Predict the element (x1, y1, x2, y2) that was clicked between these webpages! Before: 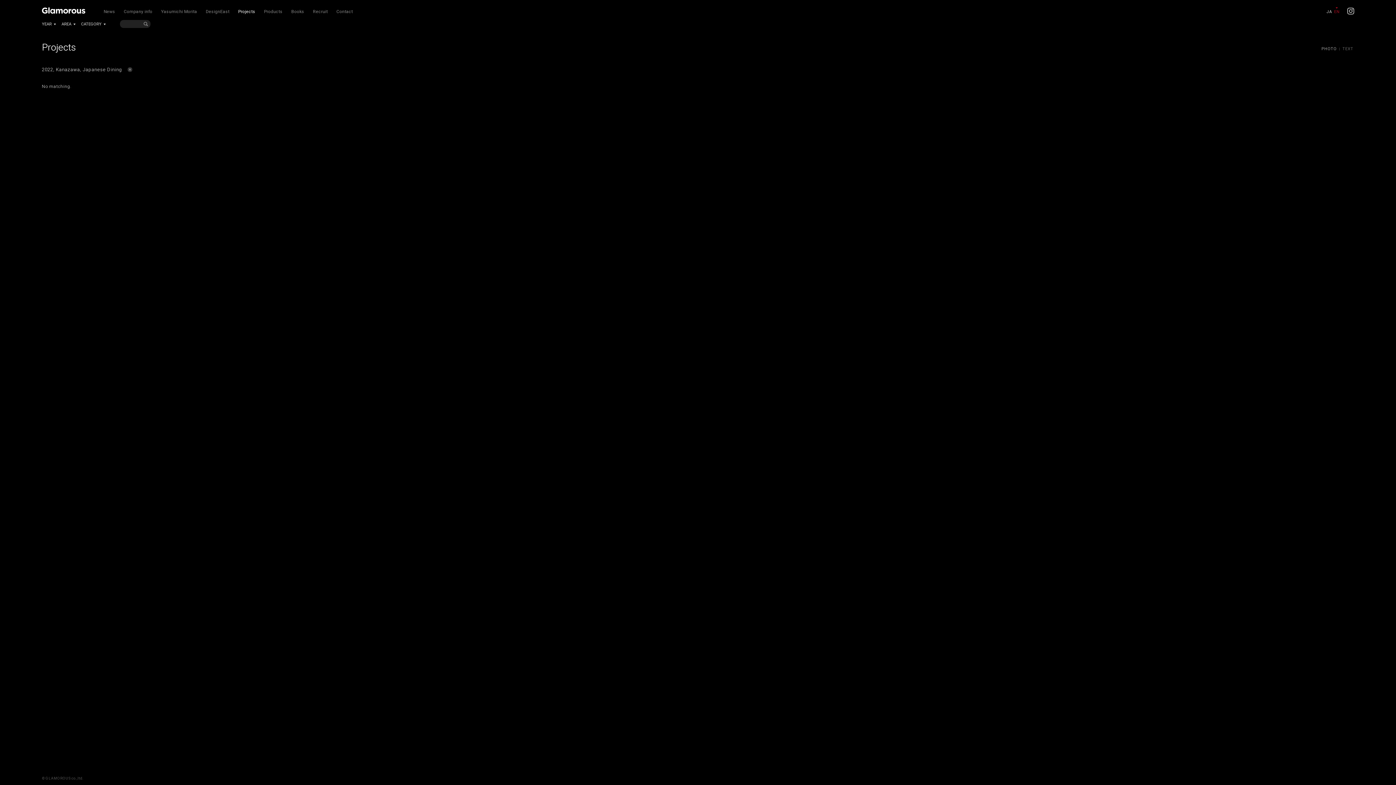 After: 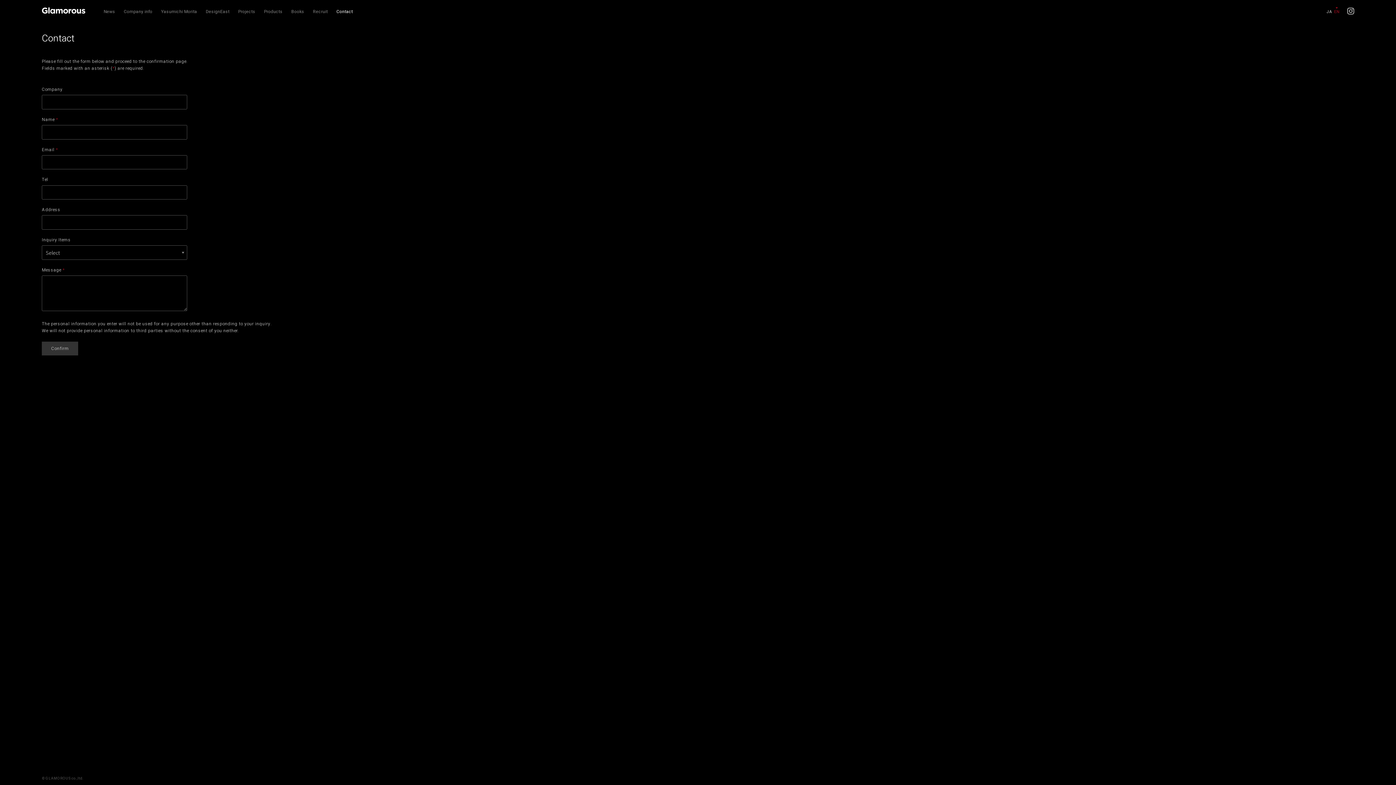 Action: bbox: (336, 8, 352, 14) label: Contact